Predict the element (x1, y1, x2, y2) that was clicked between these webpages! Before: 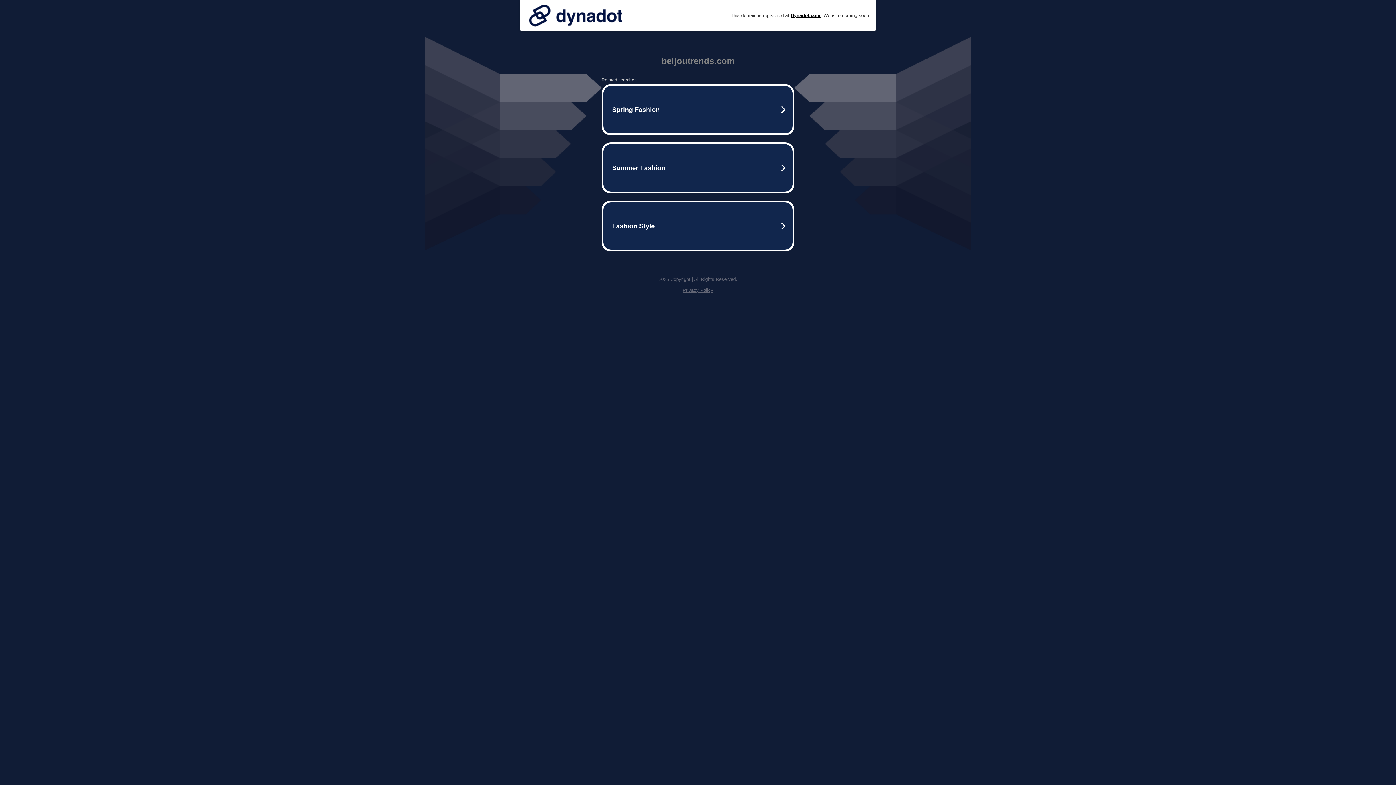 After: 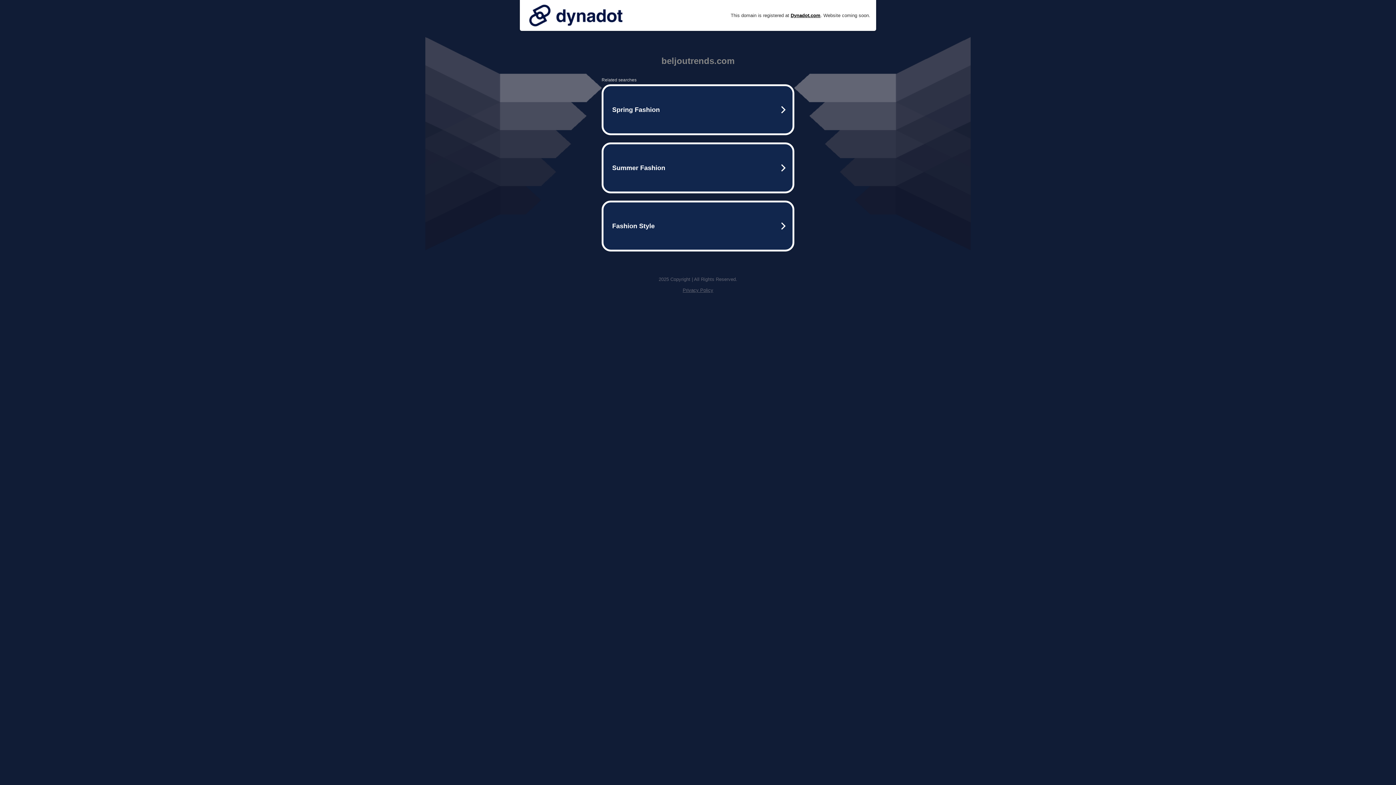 Action: bbox: (525, 0, 626, 30)